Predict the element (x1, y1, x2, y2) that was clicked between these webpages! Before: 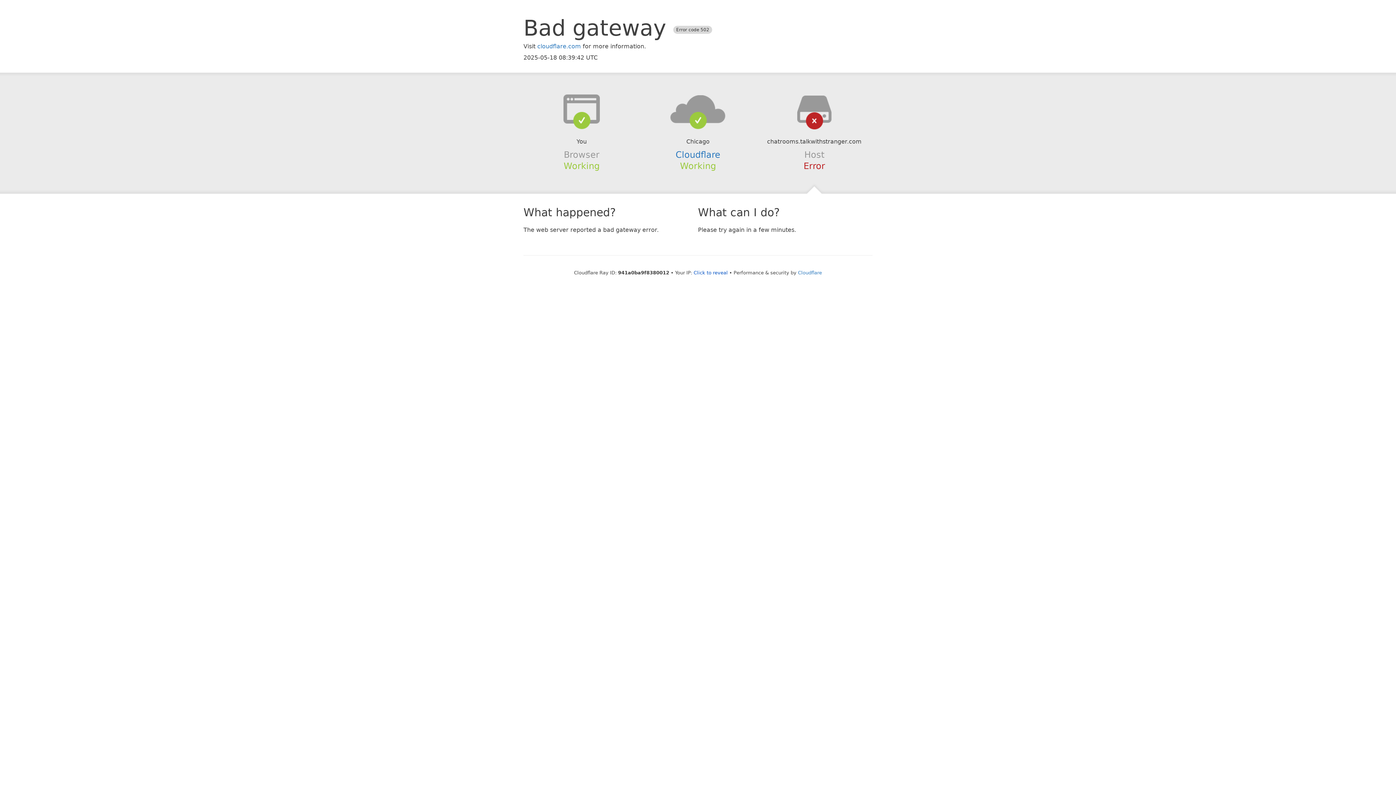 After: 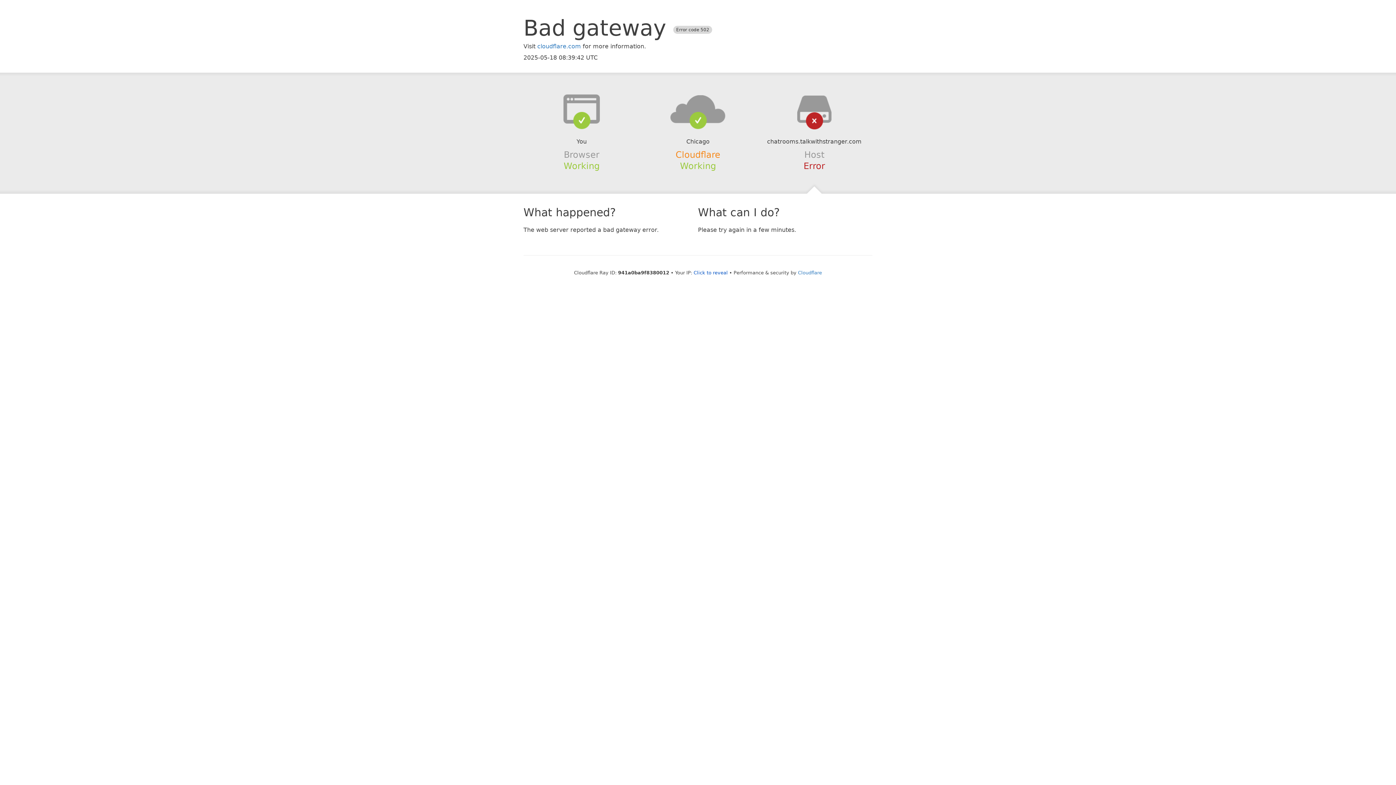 Action: label: Cloudflare bbox: (675, 149, 720, 159)